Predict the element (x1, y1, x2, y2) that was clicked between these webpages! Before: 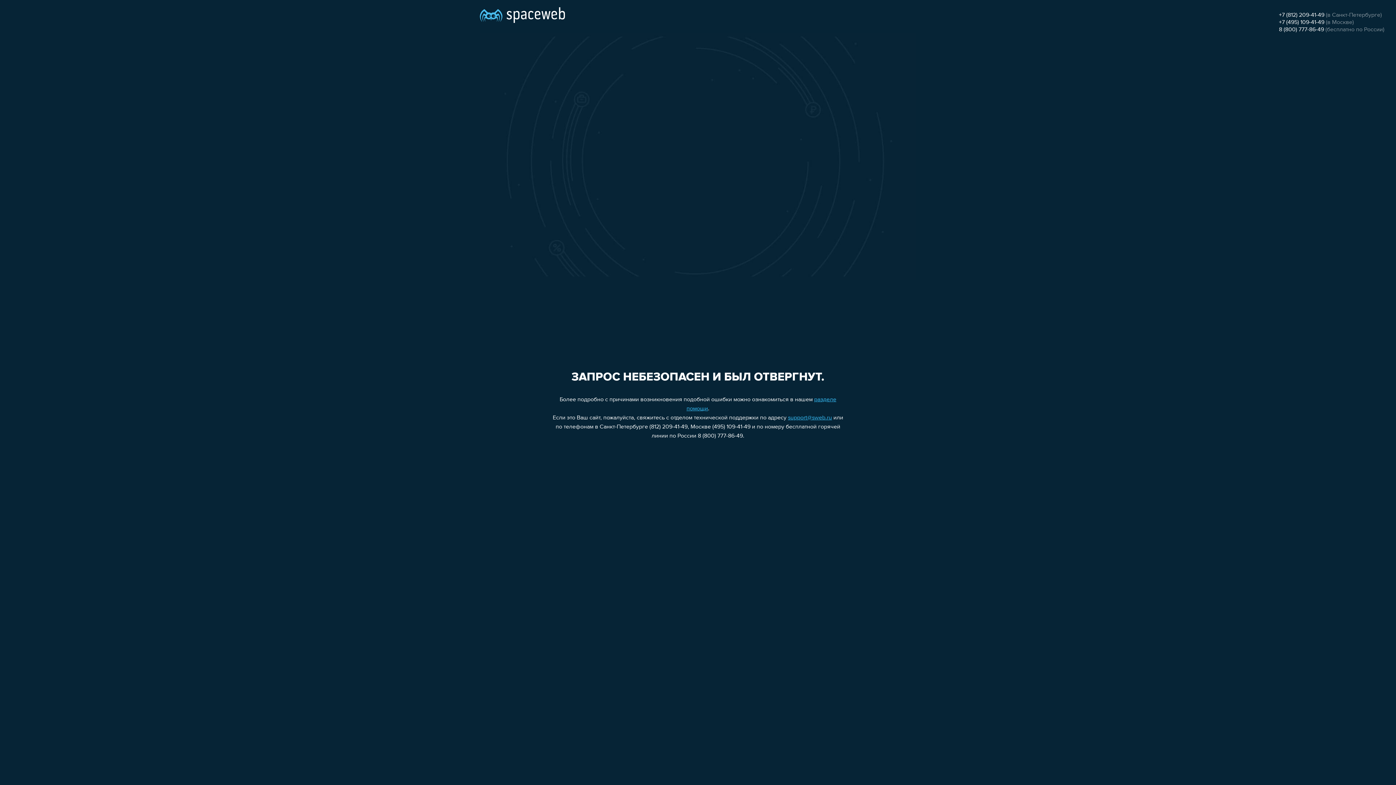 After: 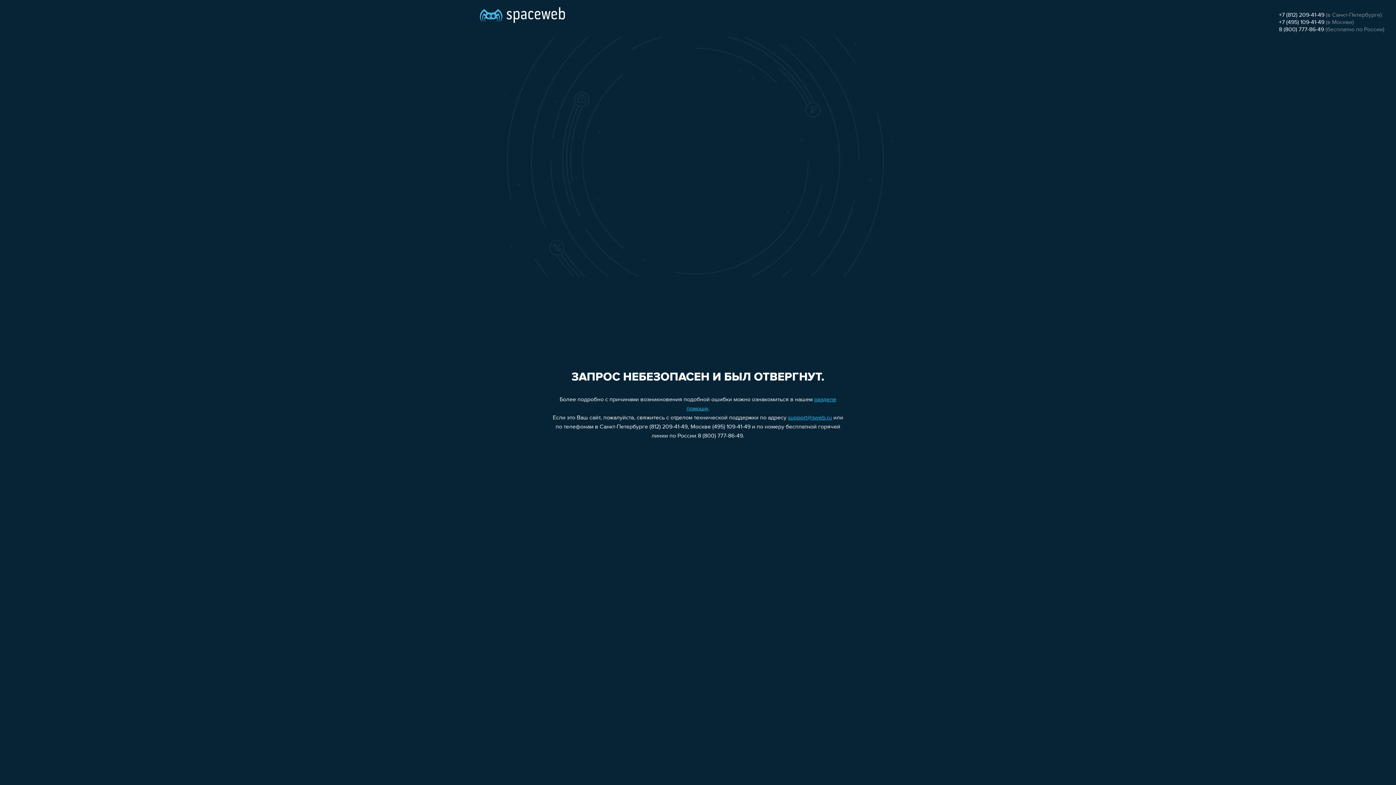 Action: label: +7 (495) 109-41-49 bbox: (1279, 19, 1324, 25)